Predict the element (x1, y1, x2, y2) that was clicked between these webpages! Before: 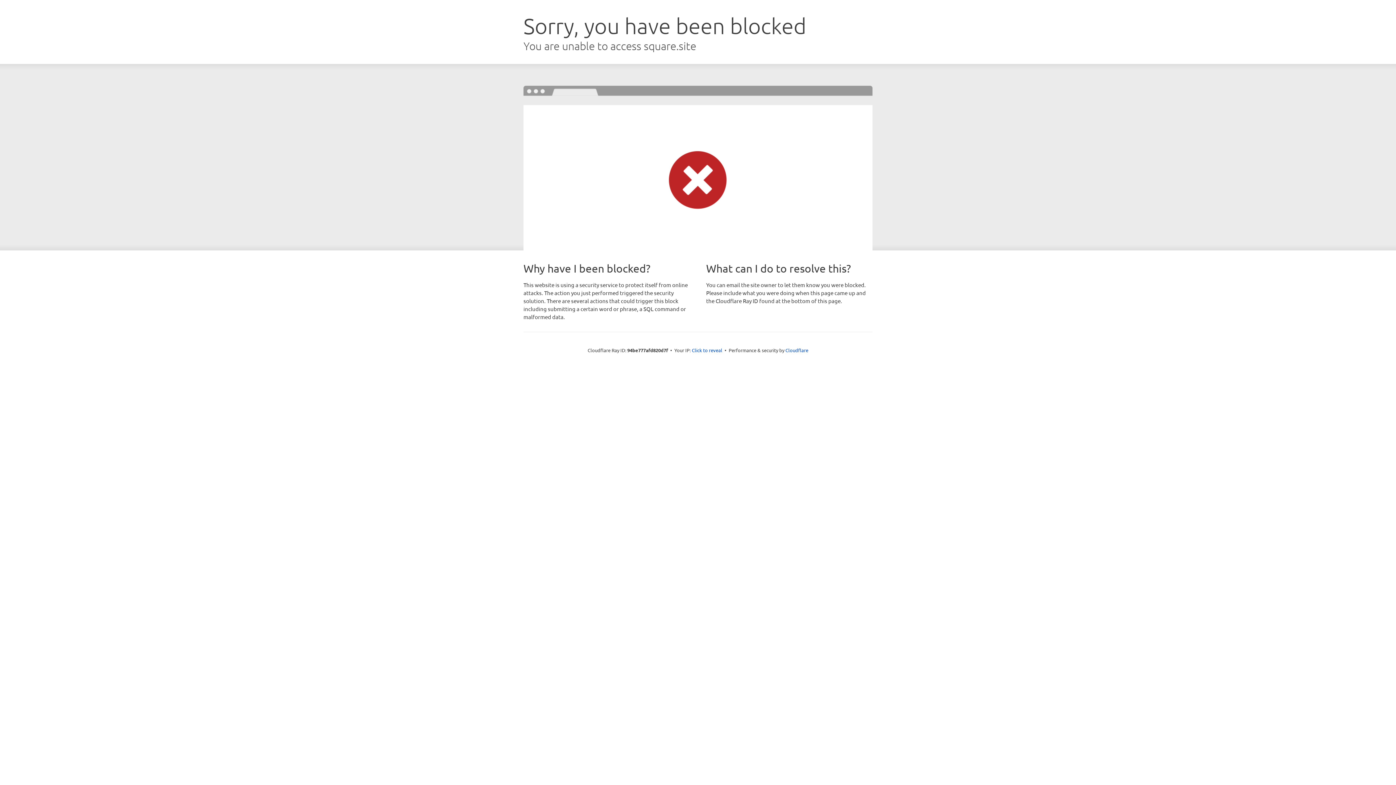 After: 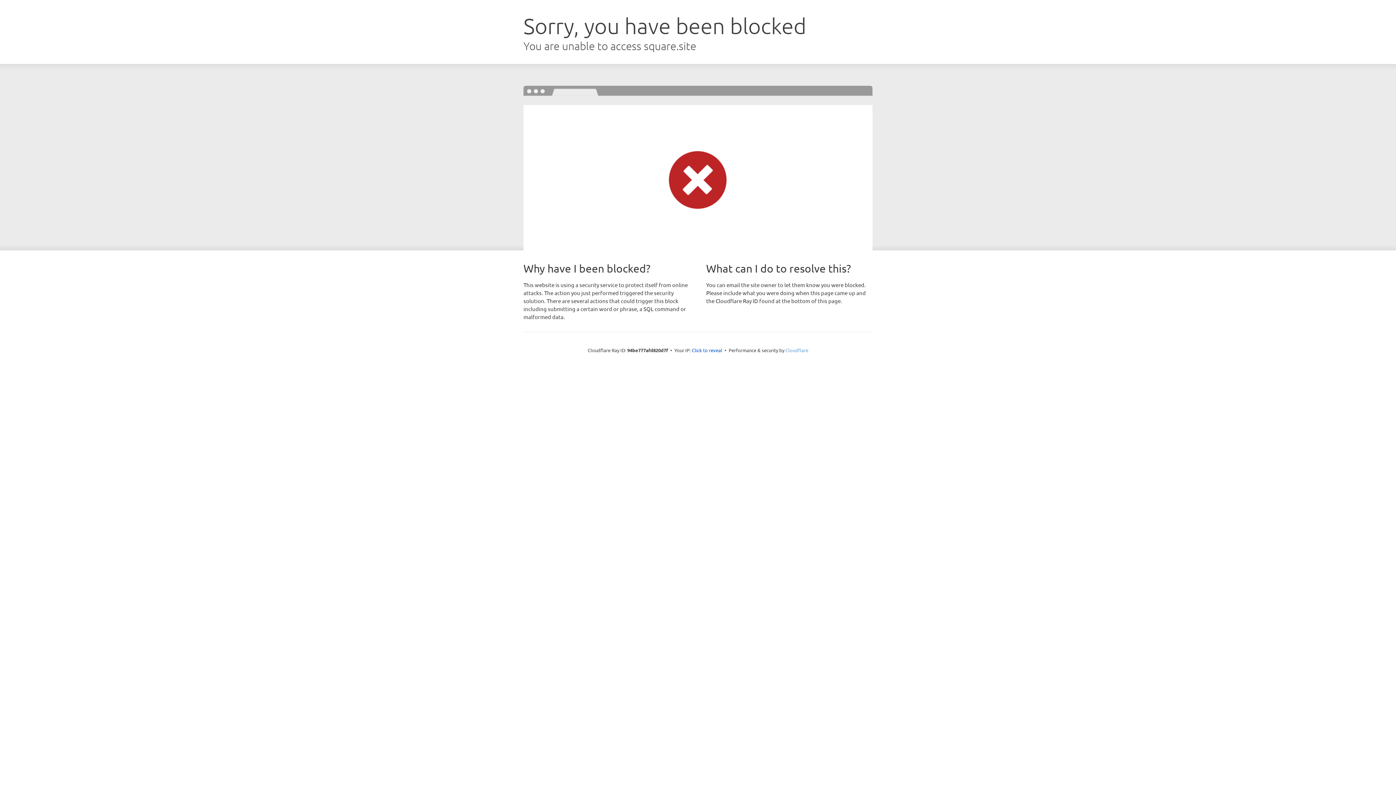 Action: bbox: (785, 347, 808, 353) label: Cloudflare